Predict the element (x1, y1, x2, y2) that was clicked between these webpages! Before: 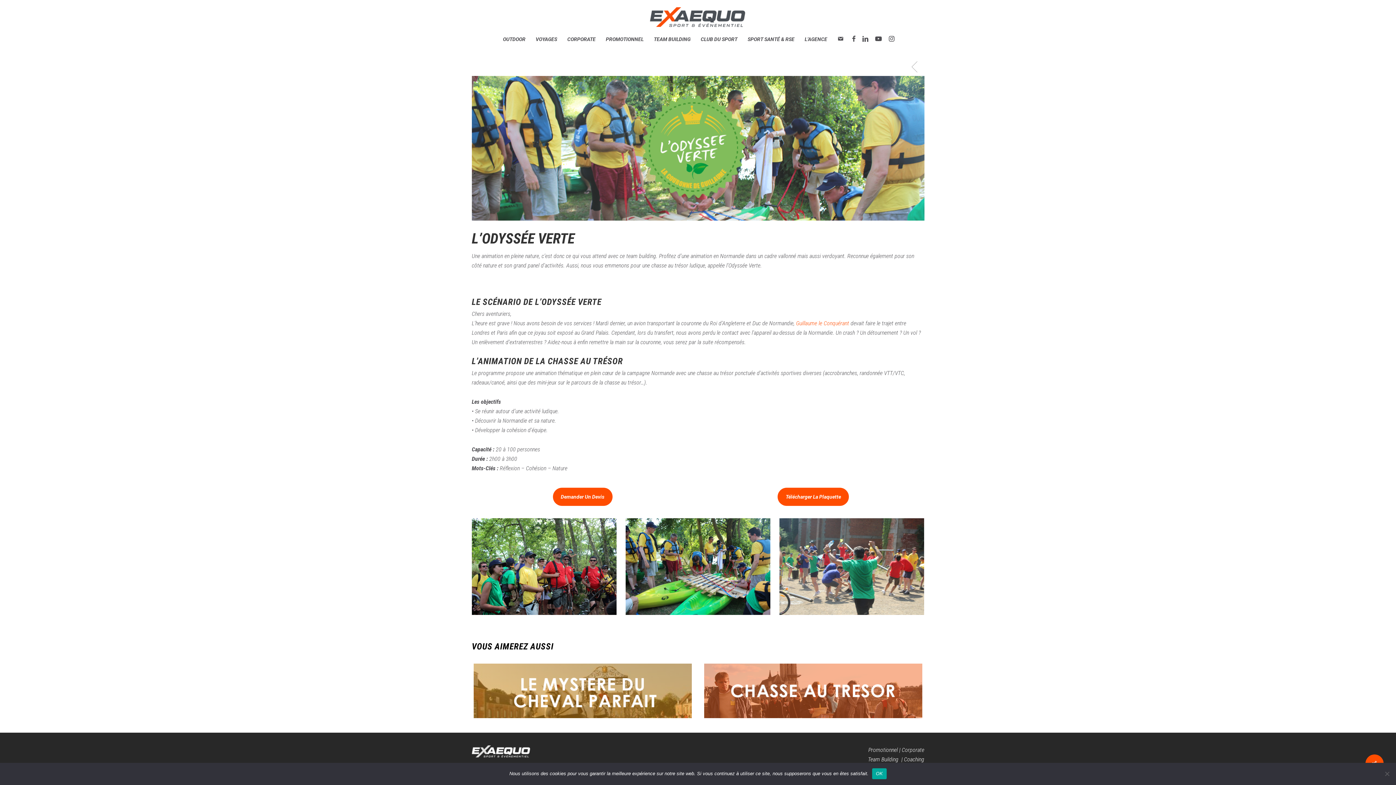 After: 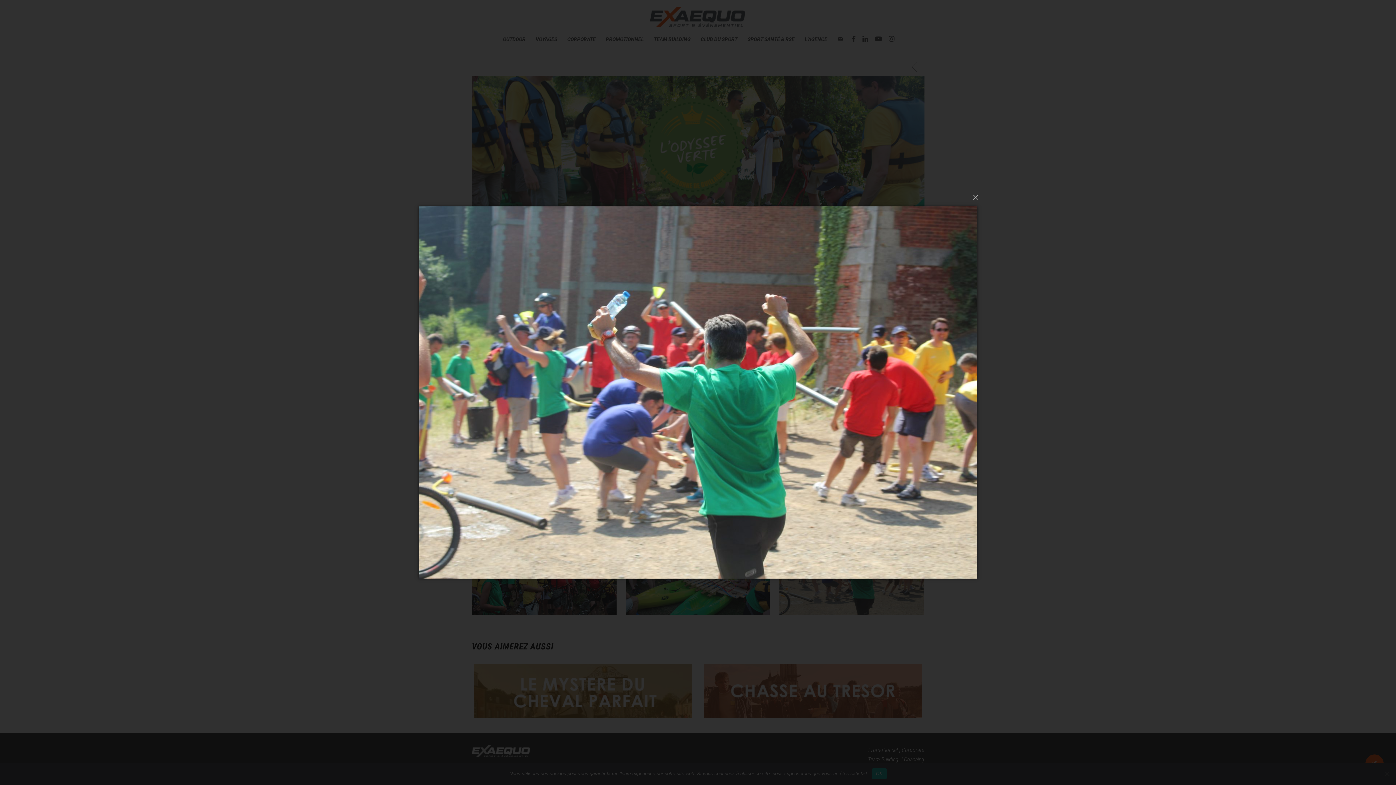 Action: bbox: (779, 518, 924, 615)